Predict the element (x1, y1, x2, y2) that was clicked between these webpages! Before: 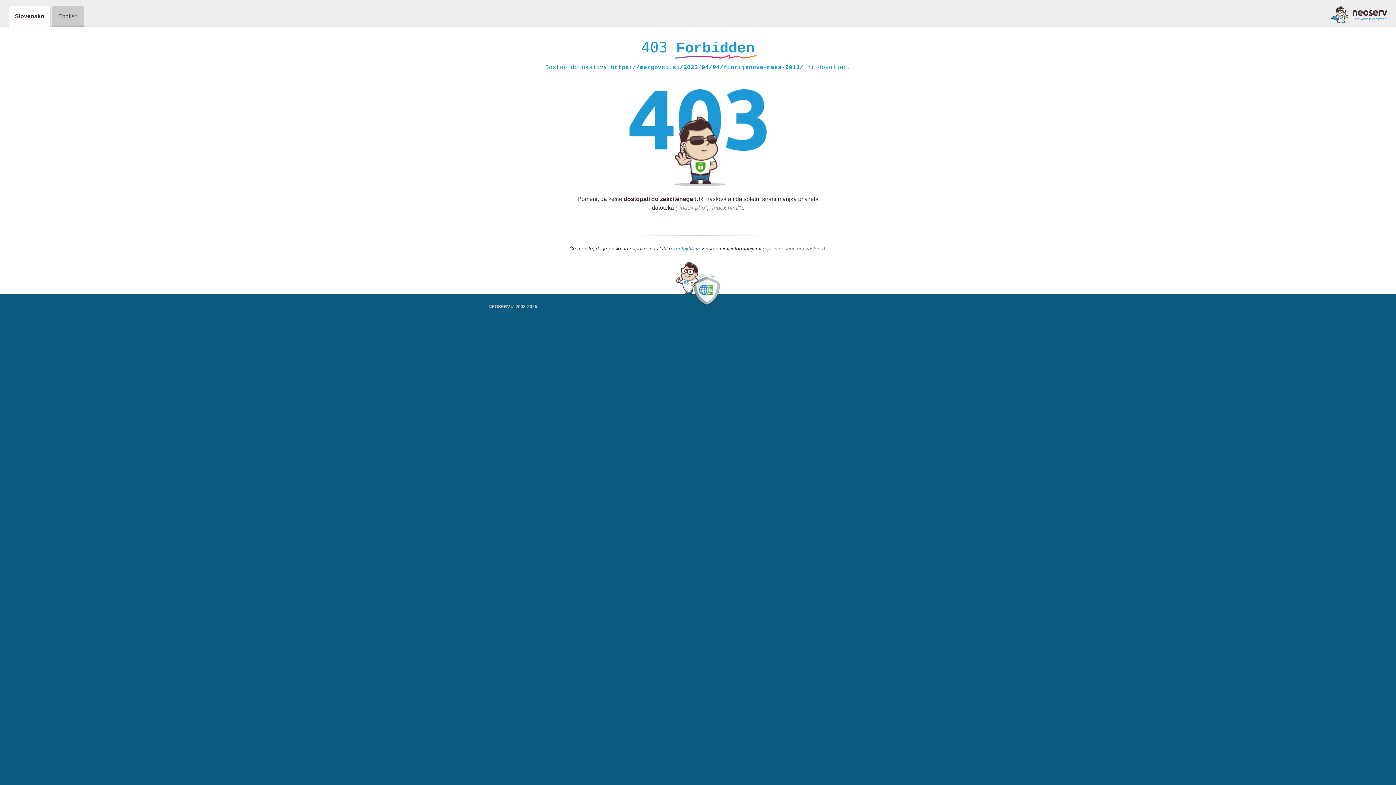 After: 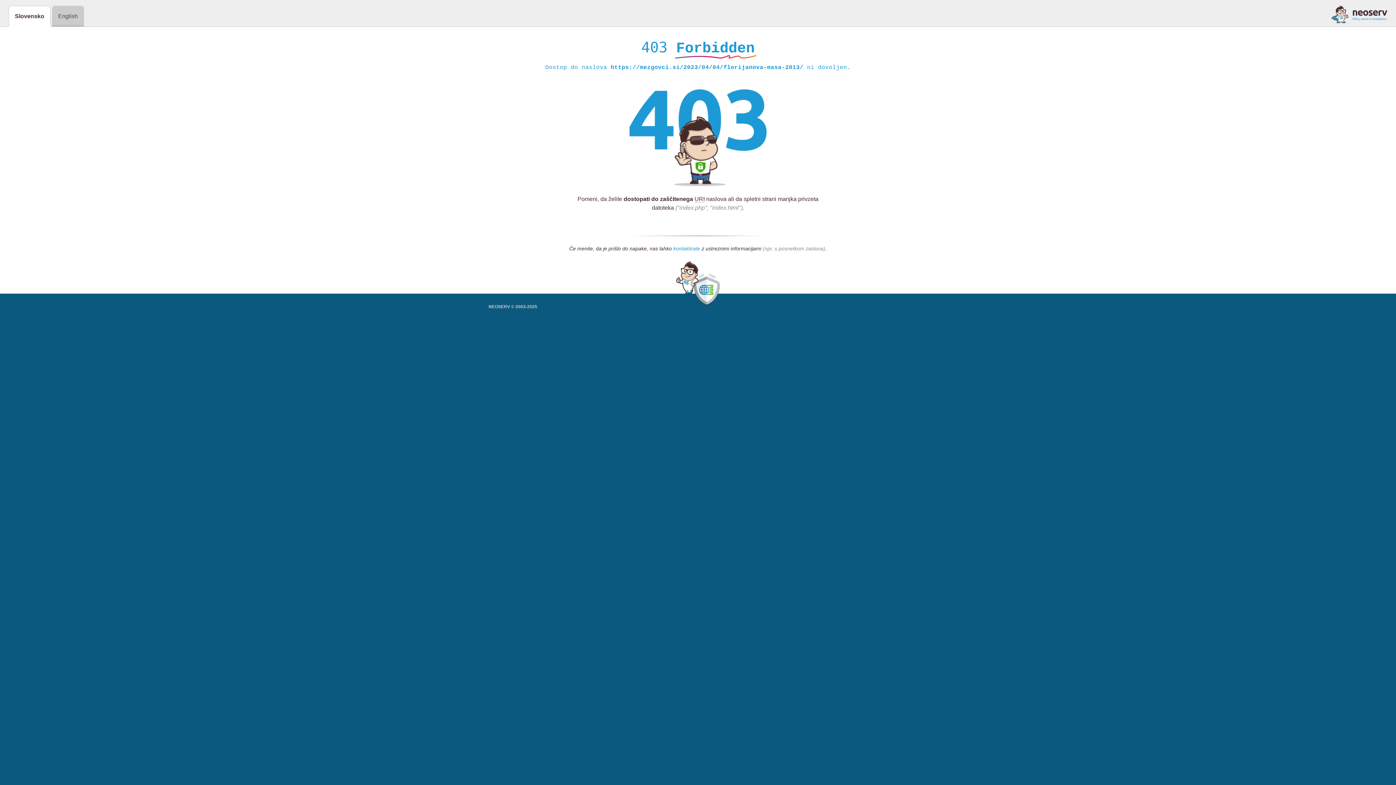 Action: bbox: (673, 245, 700, 252) label: kontaktirate